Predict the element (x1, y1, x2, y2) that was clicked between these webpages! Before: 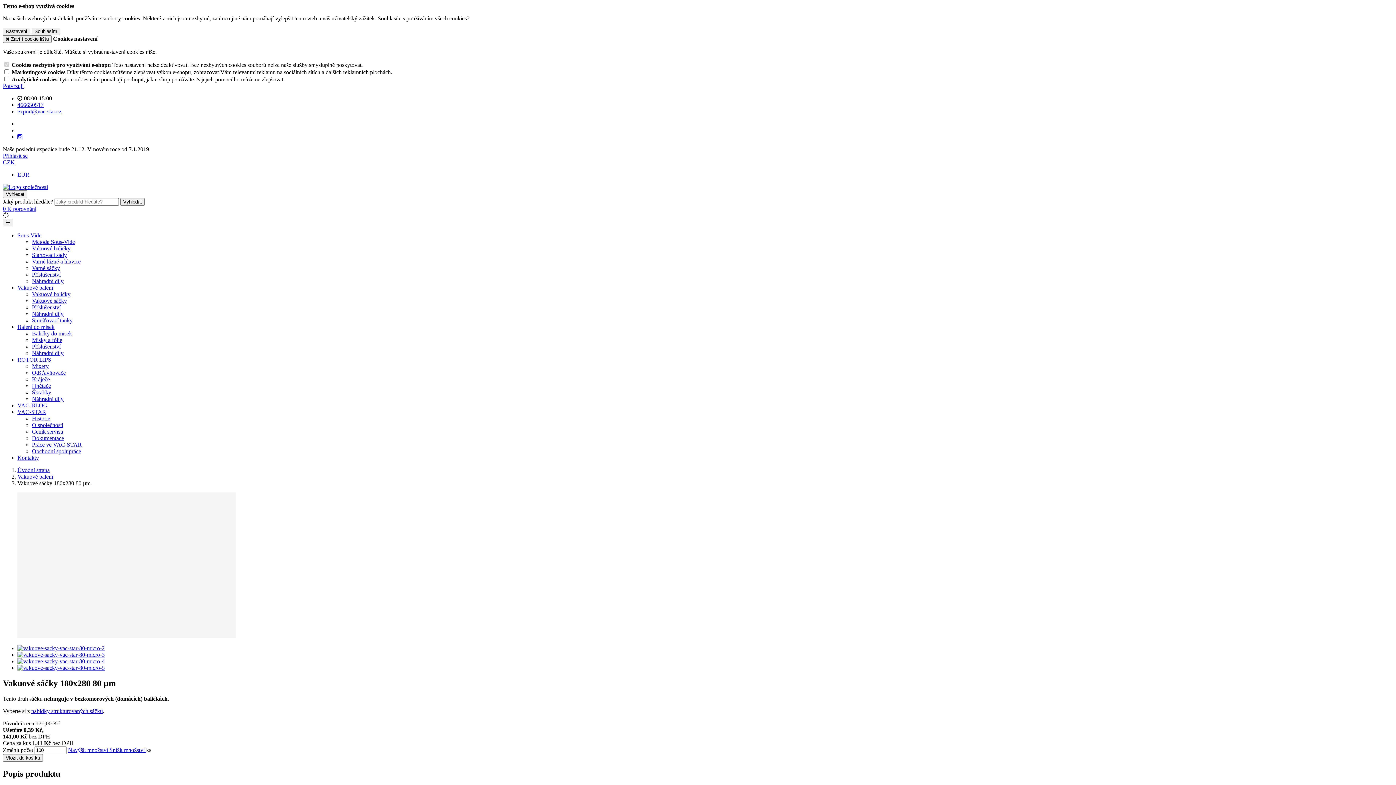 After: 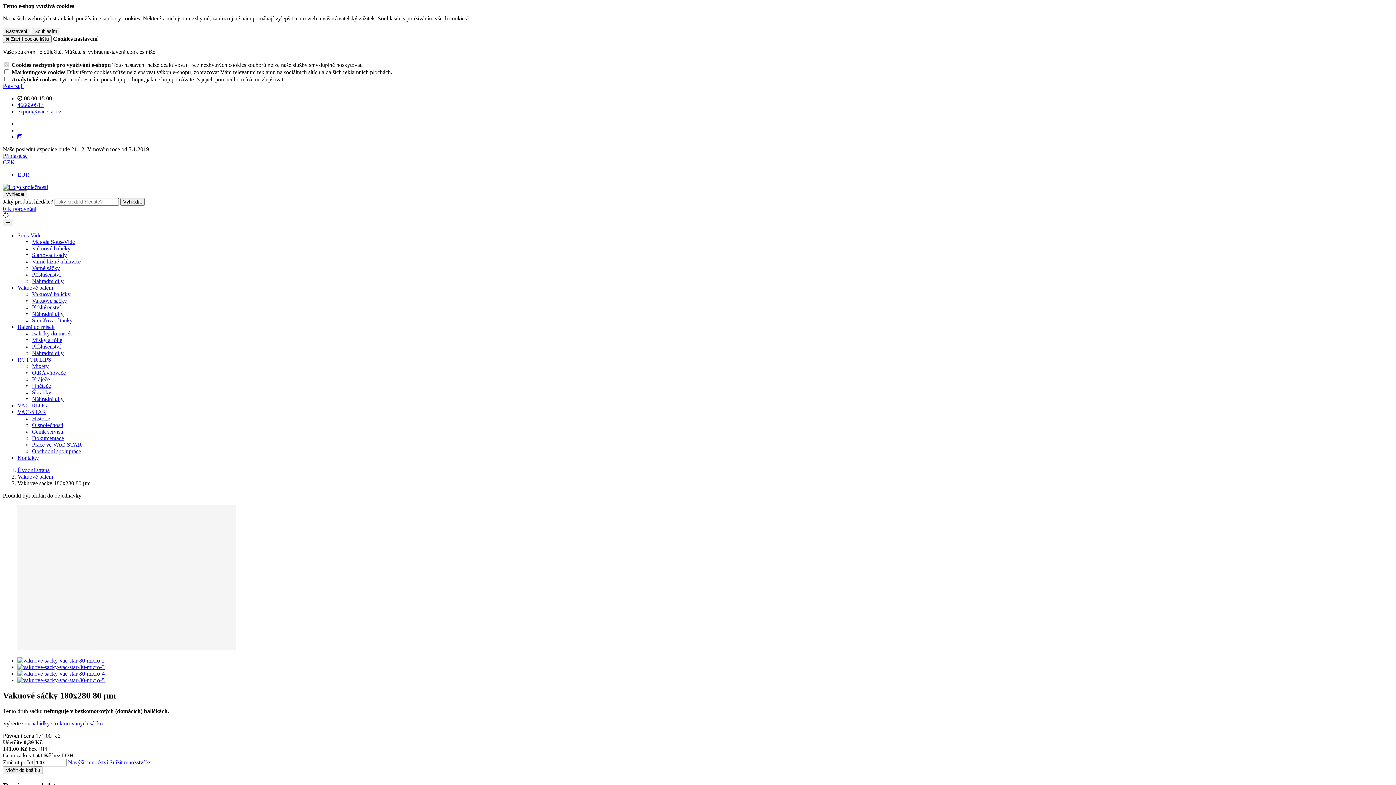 Action: label: Vložit do košíku bbox: (2, 754, 42, 762)